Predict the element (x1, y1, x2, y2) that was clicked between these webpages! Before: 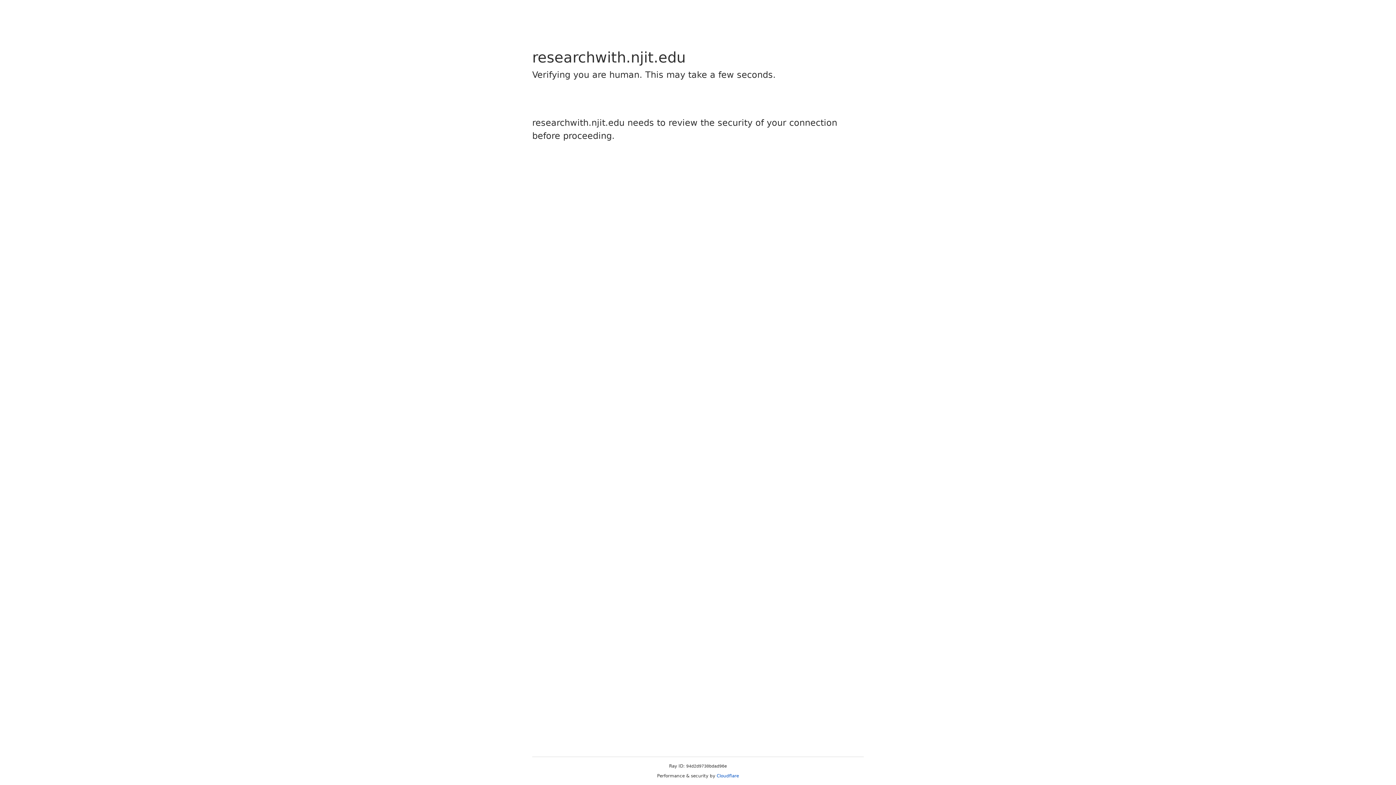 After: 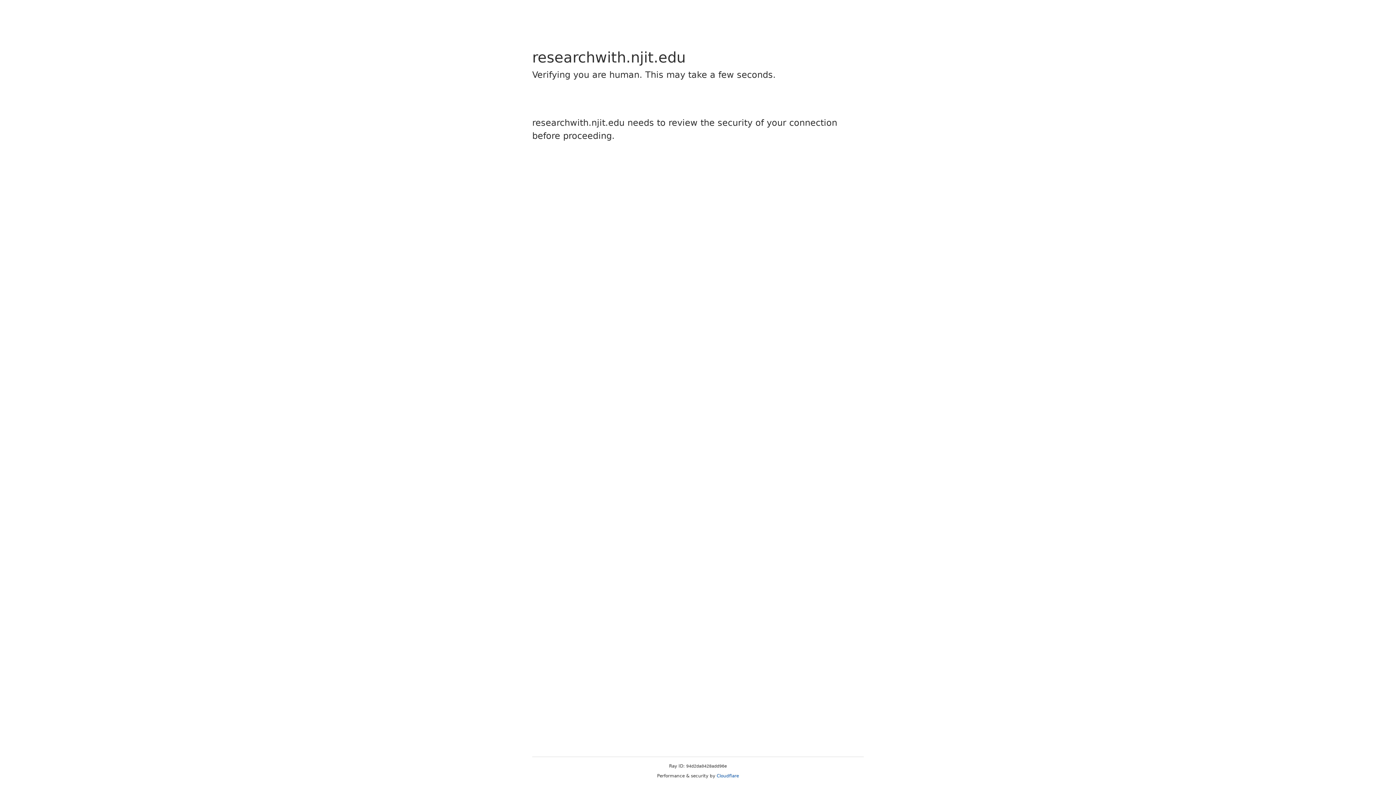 Action: bbox: (716, 773, 739, 778) label: Cloudflare